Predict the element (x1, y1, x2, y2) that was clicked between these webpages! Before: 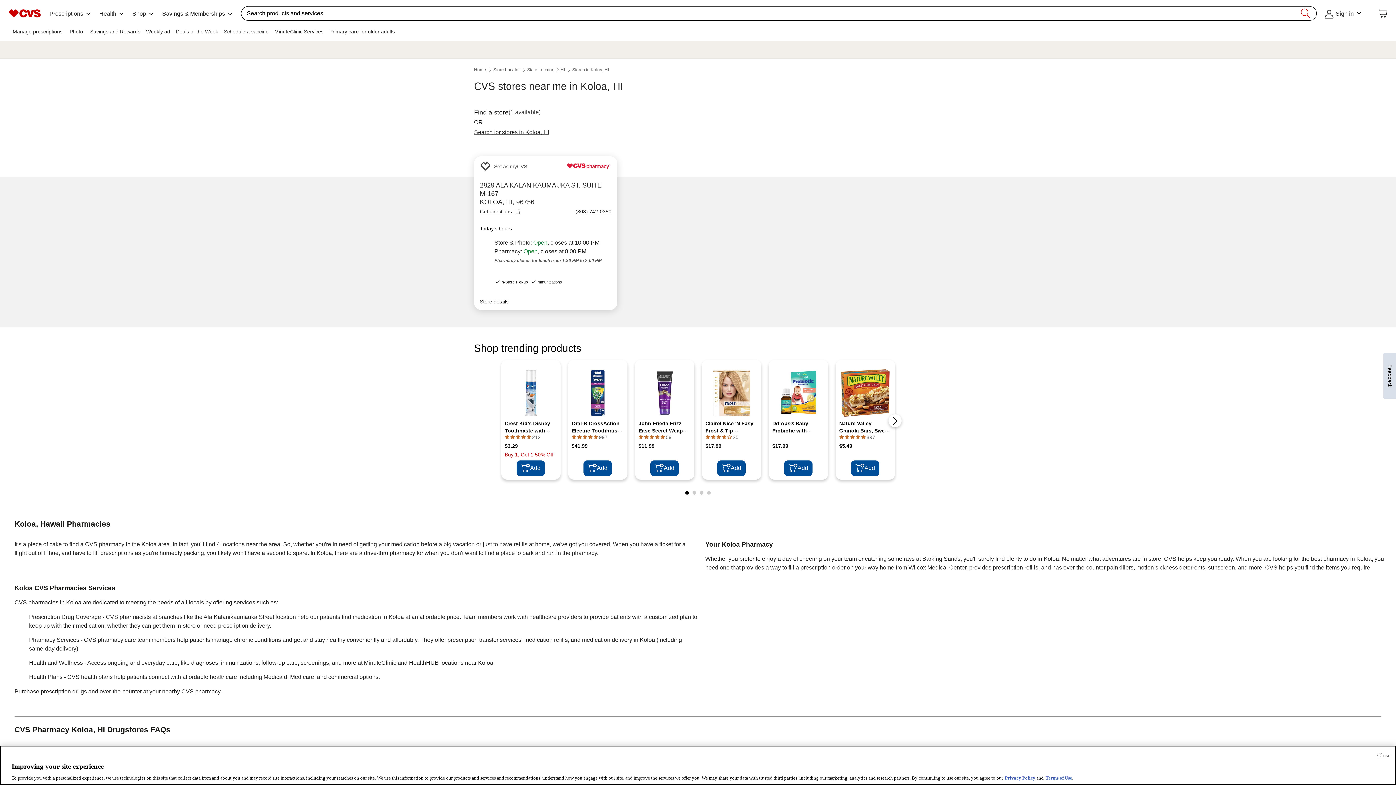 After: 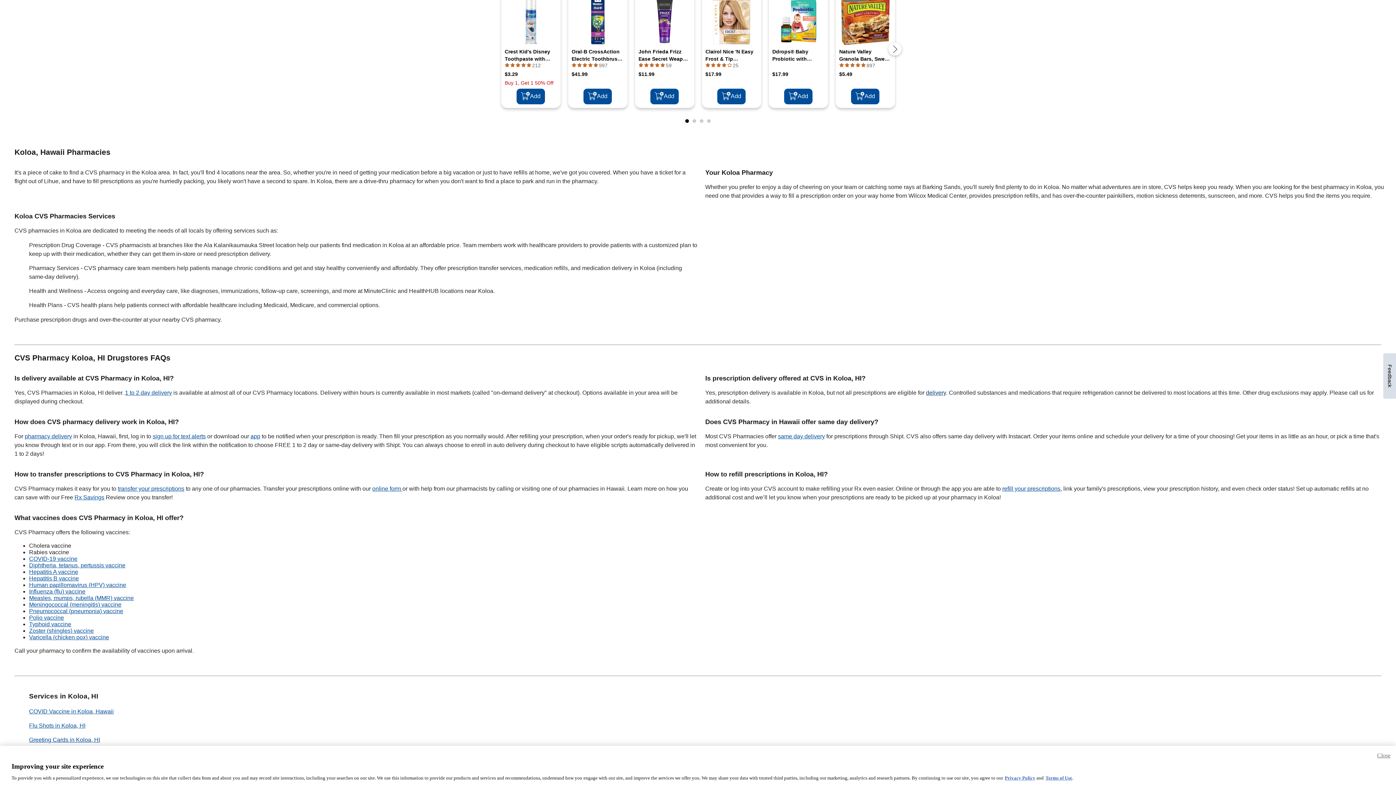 Action: bbox: (926, 761, 946, 767) label: delivery